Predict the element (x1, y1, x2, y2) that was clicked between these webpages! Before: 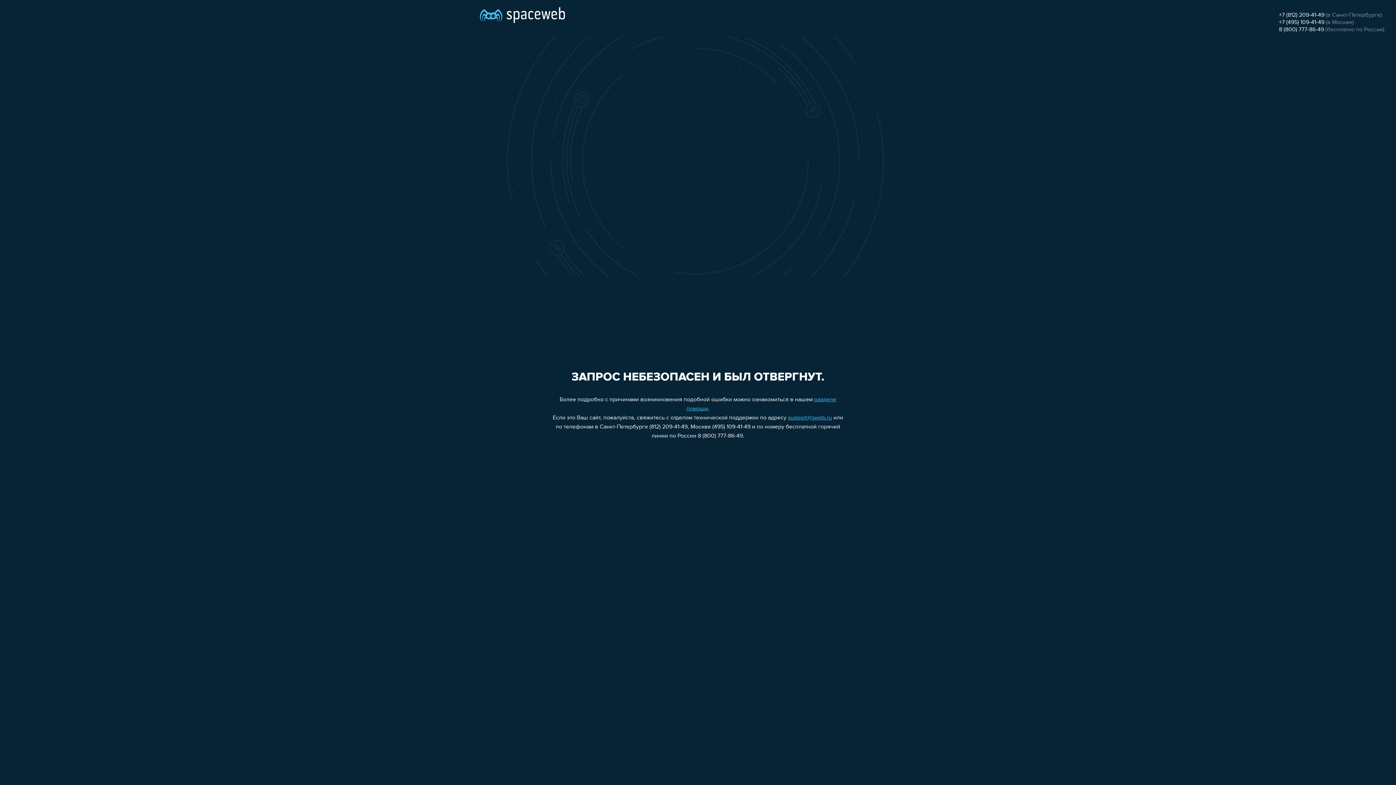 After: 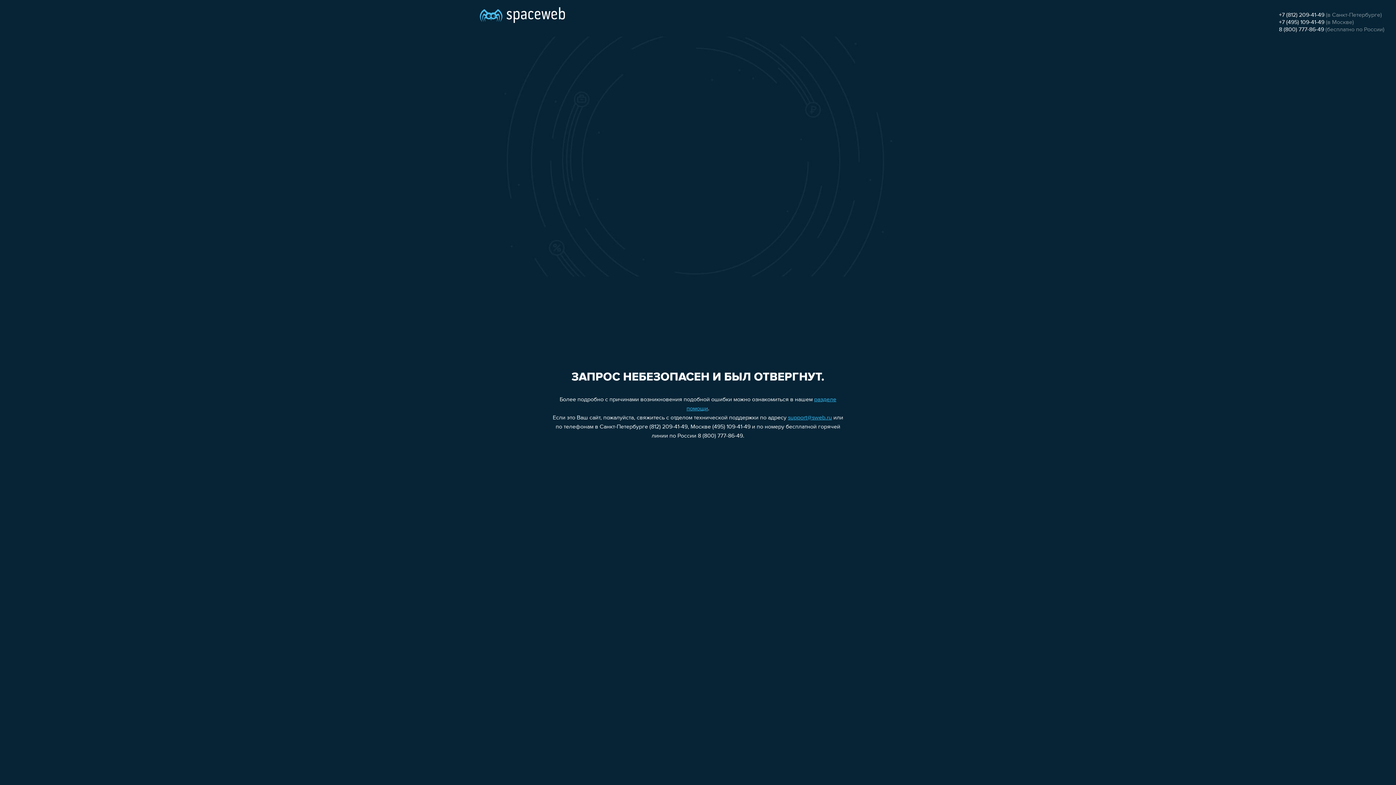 Action: bbox: (1279, 26, 1324, 32) label: 8 (800) 777-86-49